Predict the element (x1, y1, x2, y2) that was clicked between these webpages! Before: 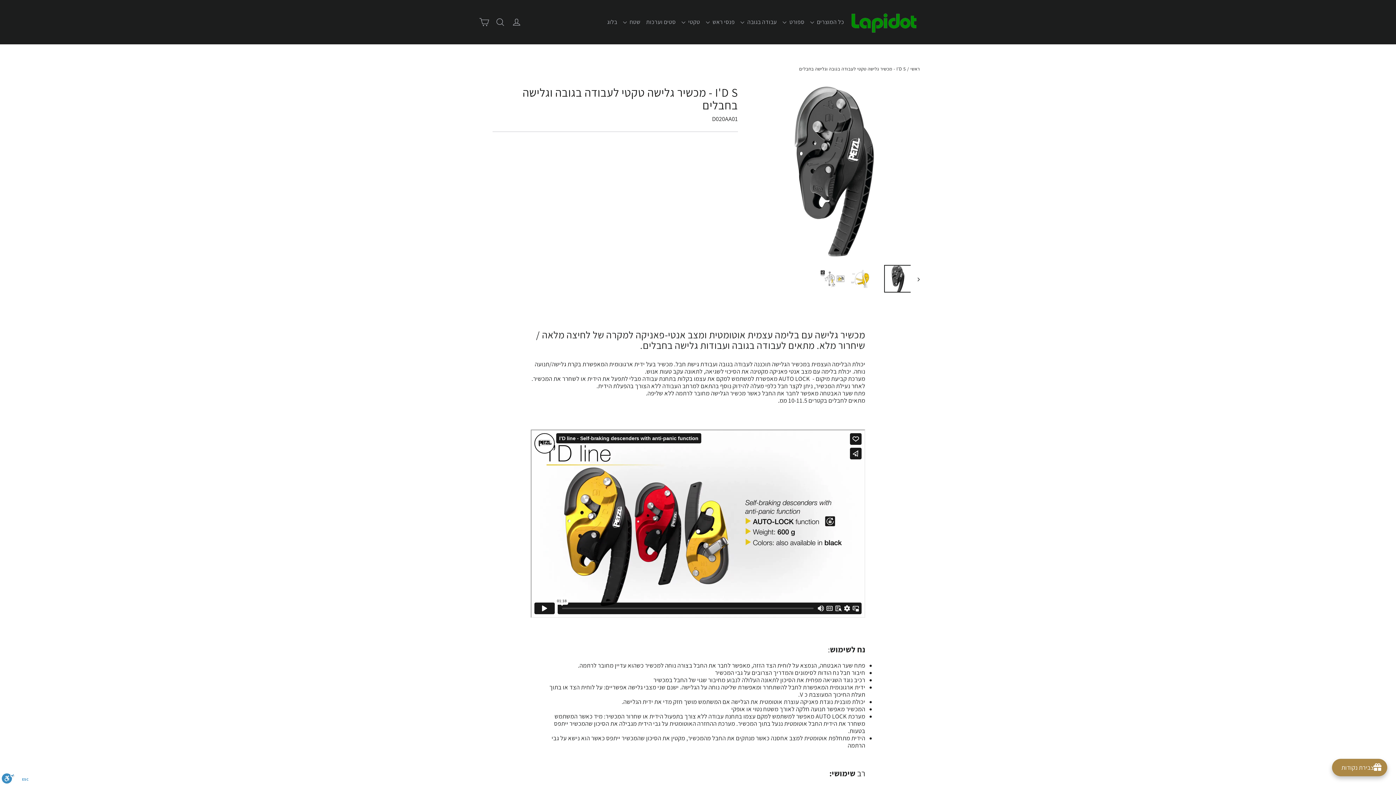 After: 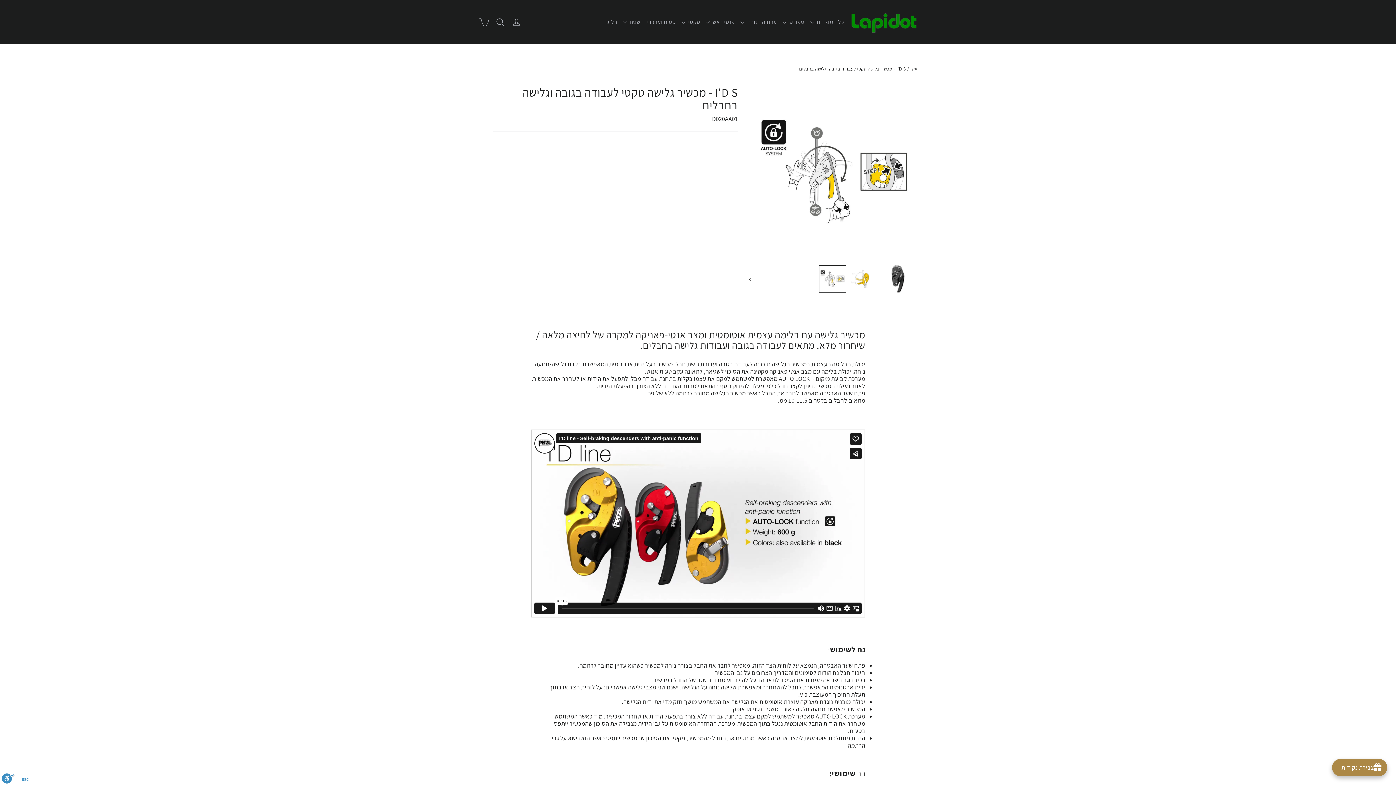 Action: bbox: (818, 265, 846, 292)